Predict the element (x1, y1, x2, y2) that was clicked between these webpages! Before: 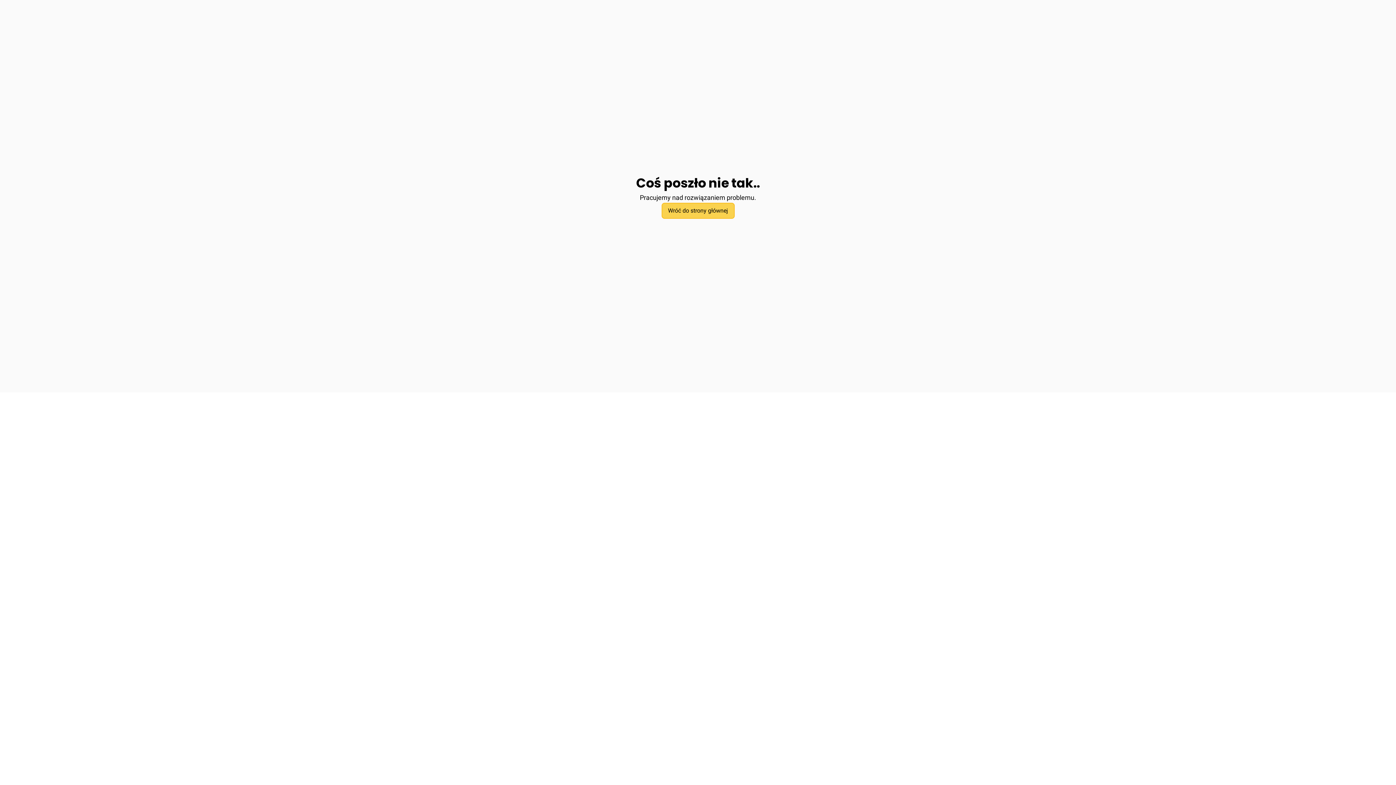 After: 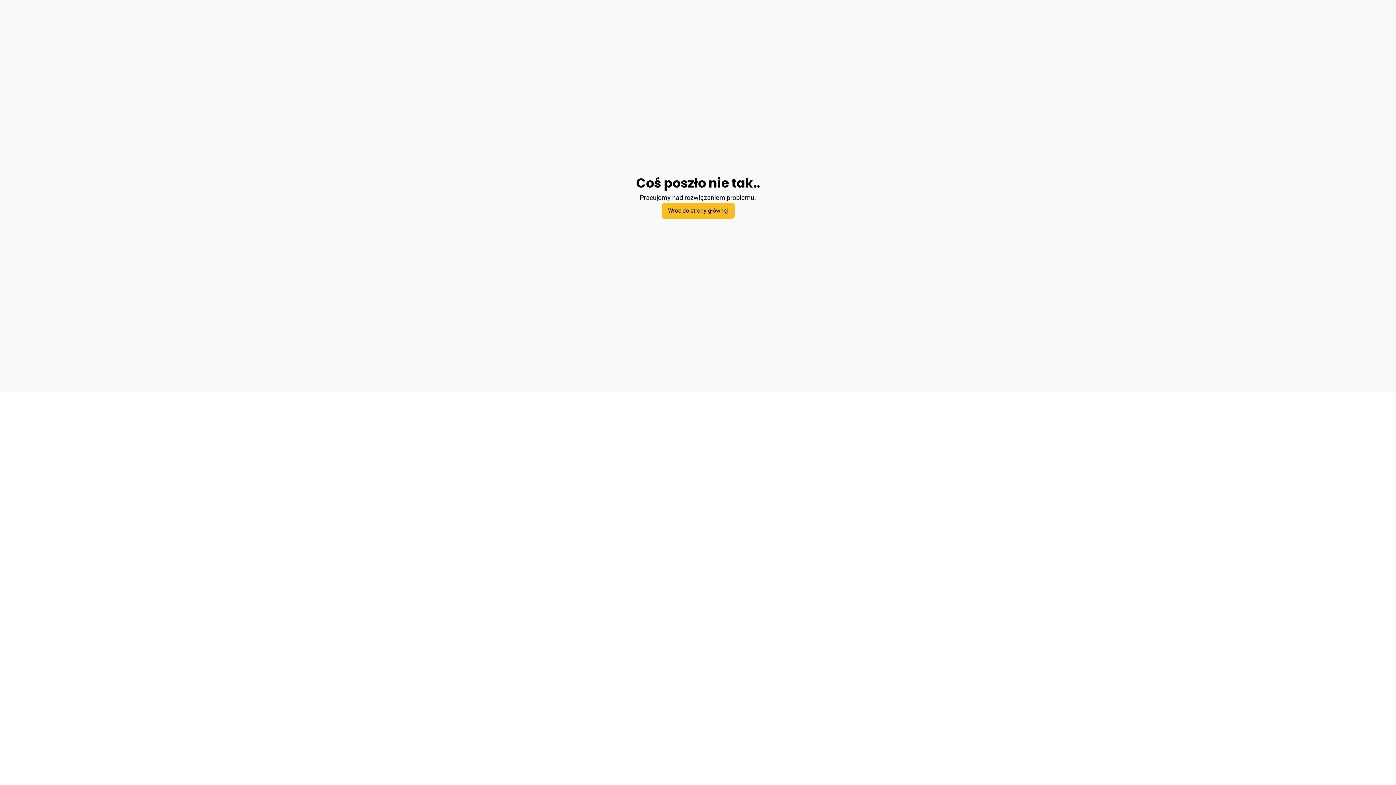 Action: bbox: (661, 202, 734, 218) label: Wróć do strony głównej